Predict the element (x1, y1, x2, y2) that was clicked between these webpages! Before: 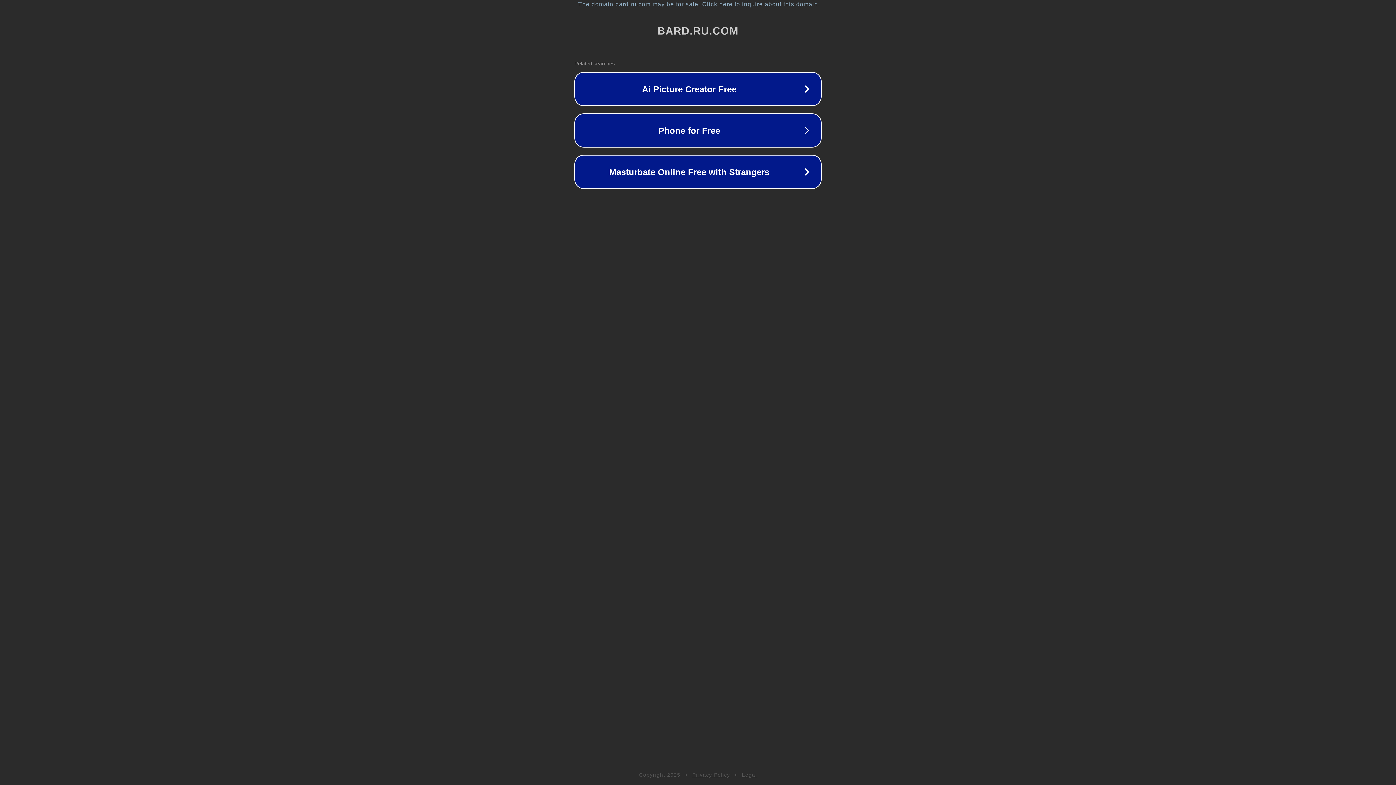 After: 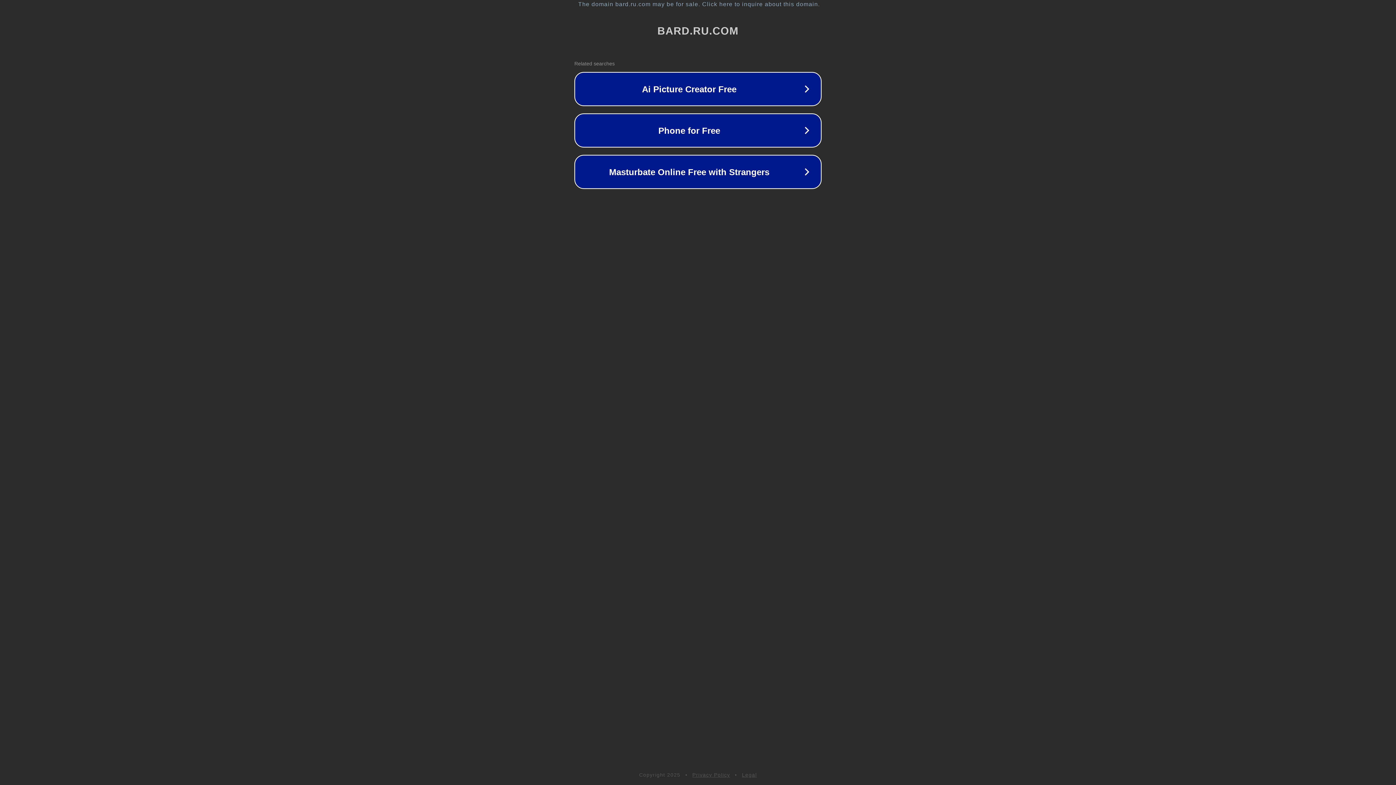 Action: label: Privacy Policy bbox: (692, 772, 730, 778)